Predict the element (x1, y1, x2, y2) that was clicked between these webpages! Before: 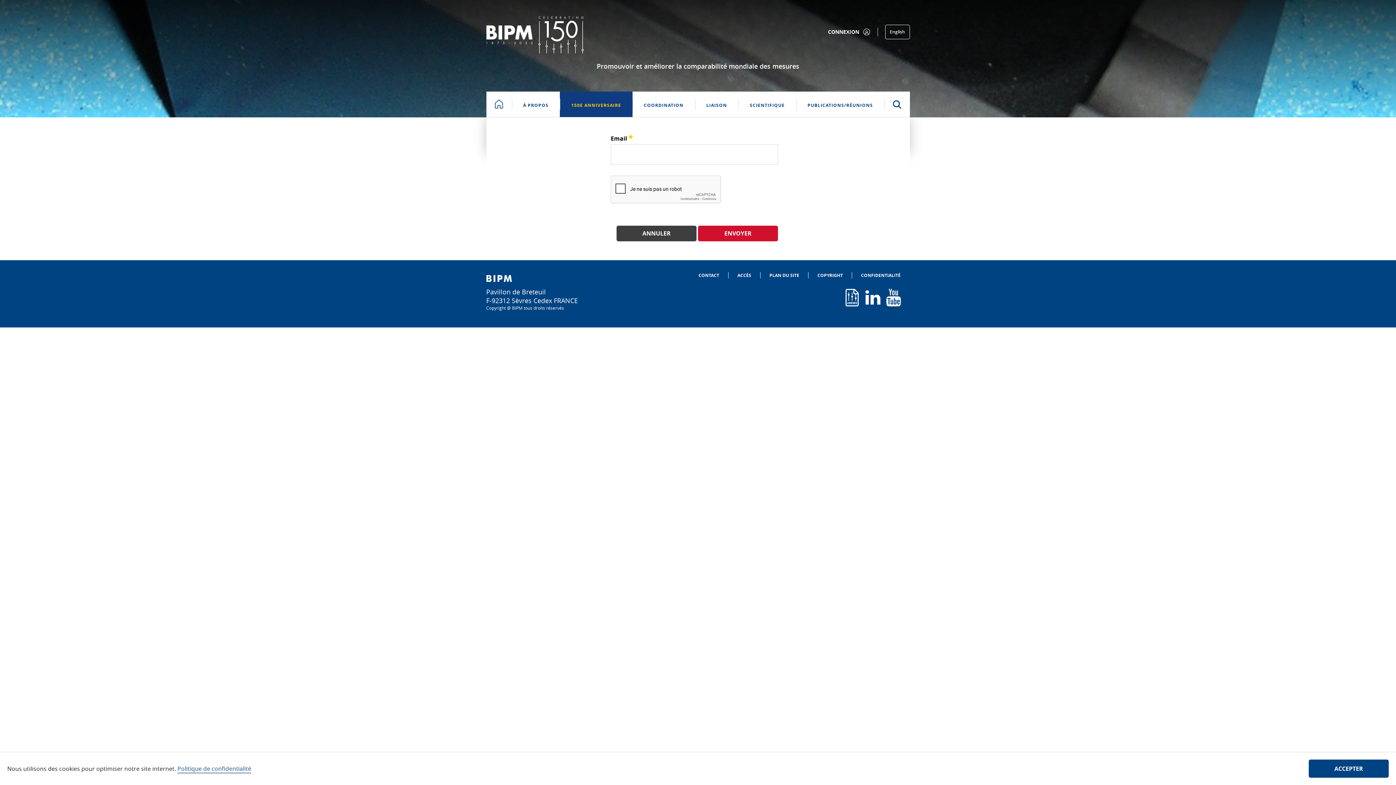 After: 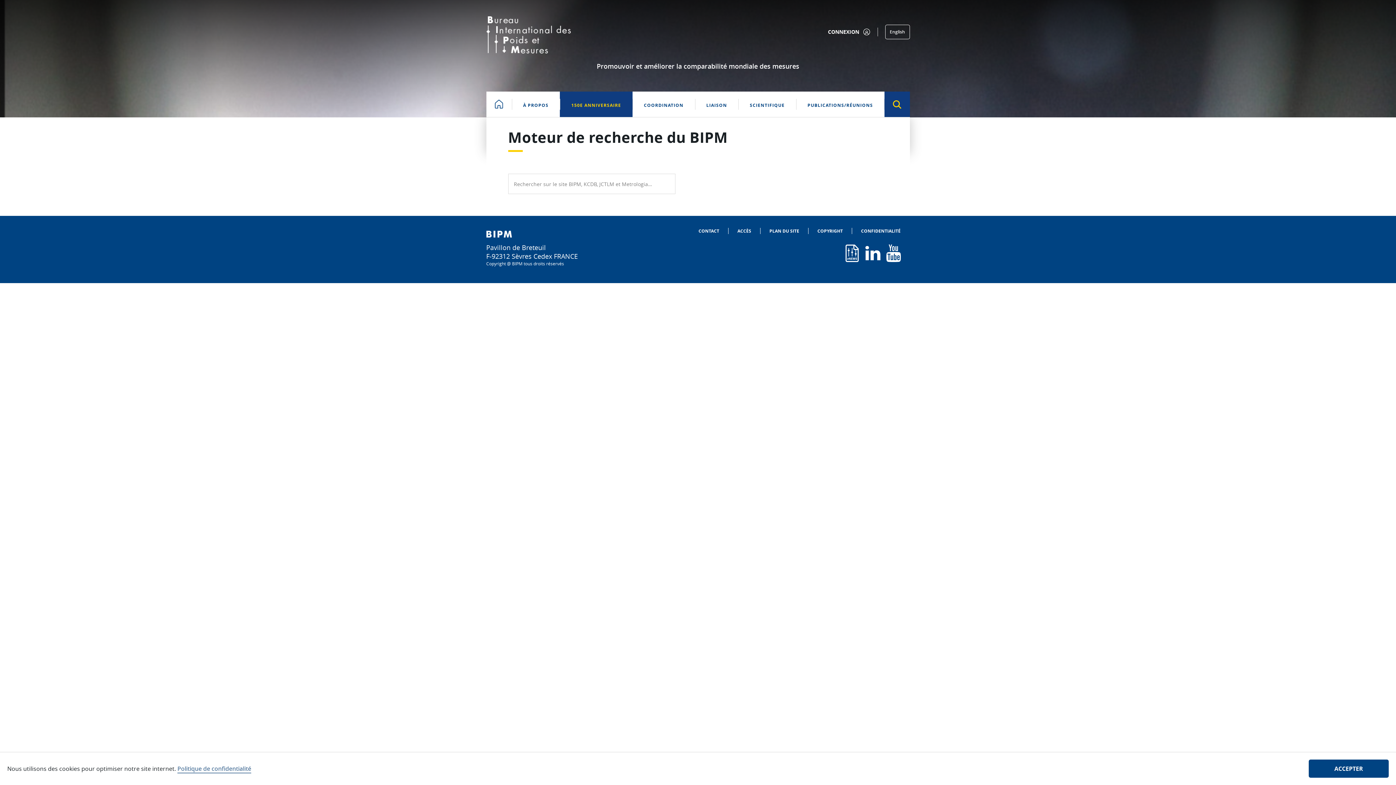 Action: bbox: (884, 91, 910, 117)